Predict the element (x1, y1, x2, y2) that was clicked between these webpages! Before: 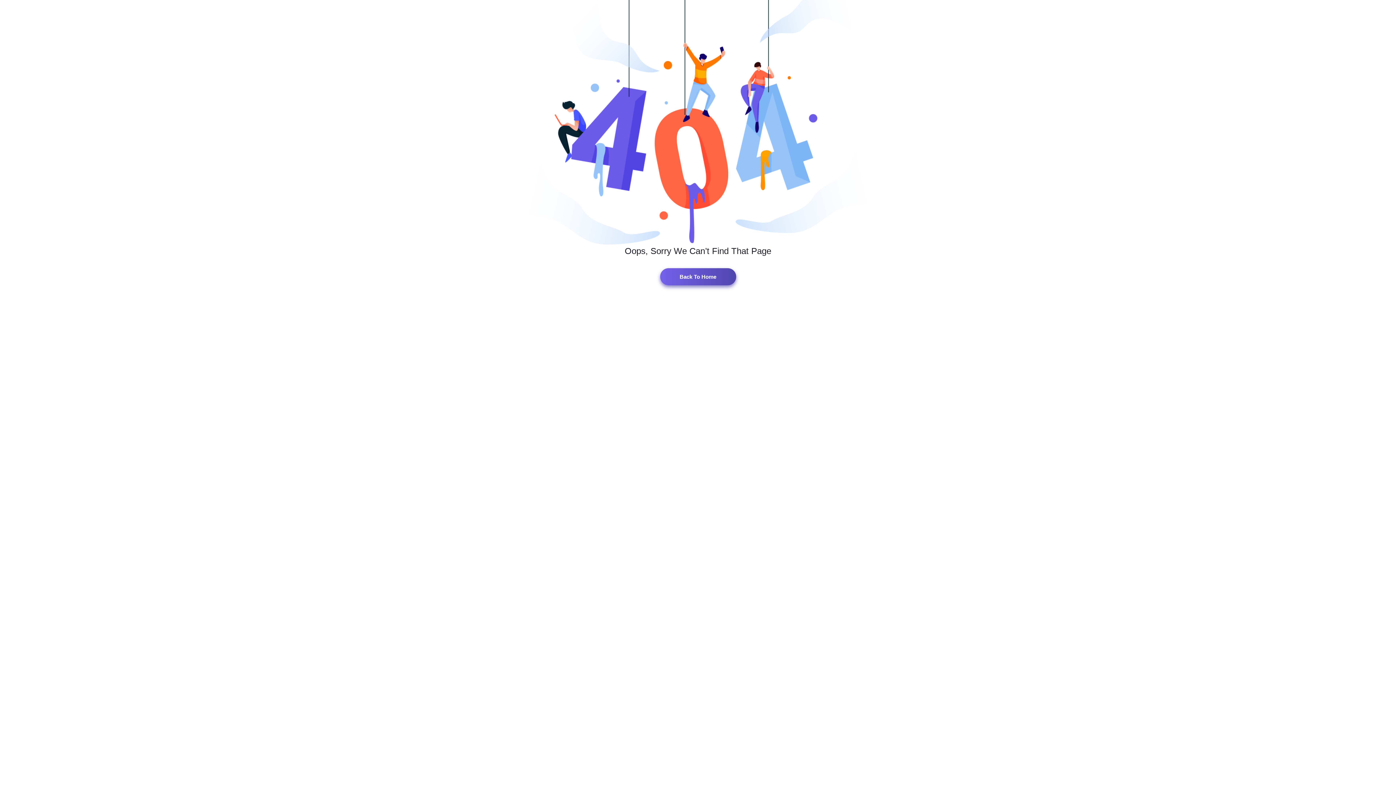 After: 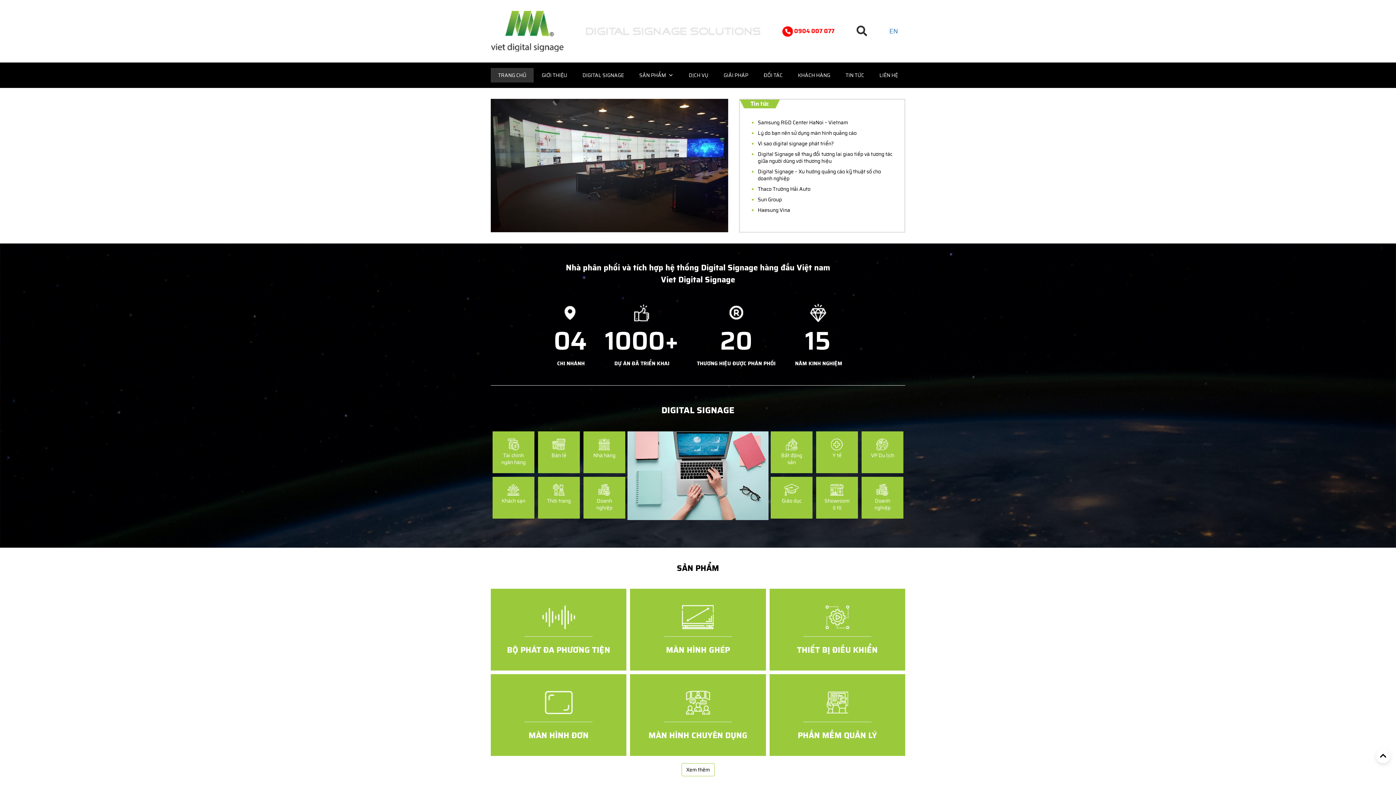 Action: label: Back To Home bbox: (660, 268, 736, 285)